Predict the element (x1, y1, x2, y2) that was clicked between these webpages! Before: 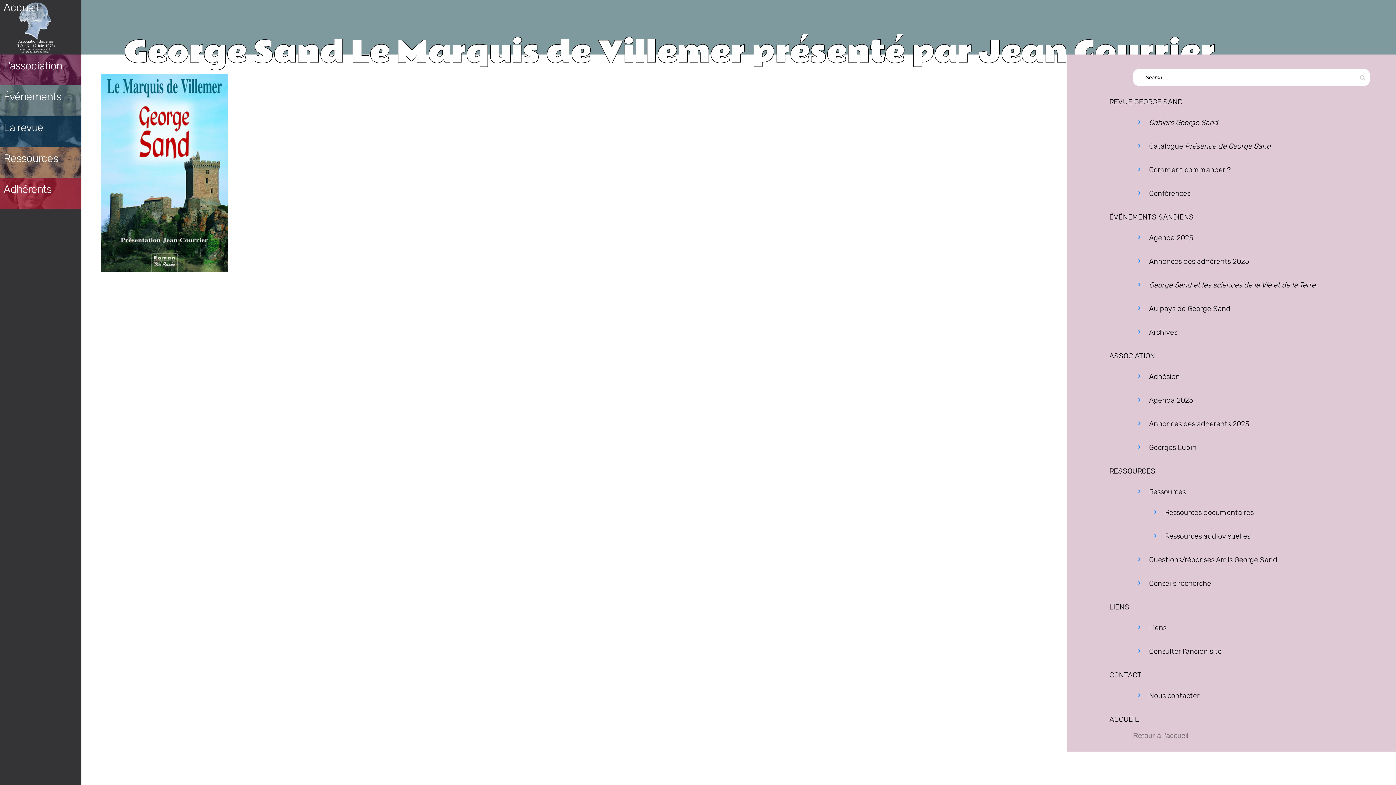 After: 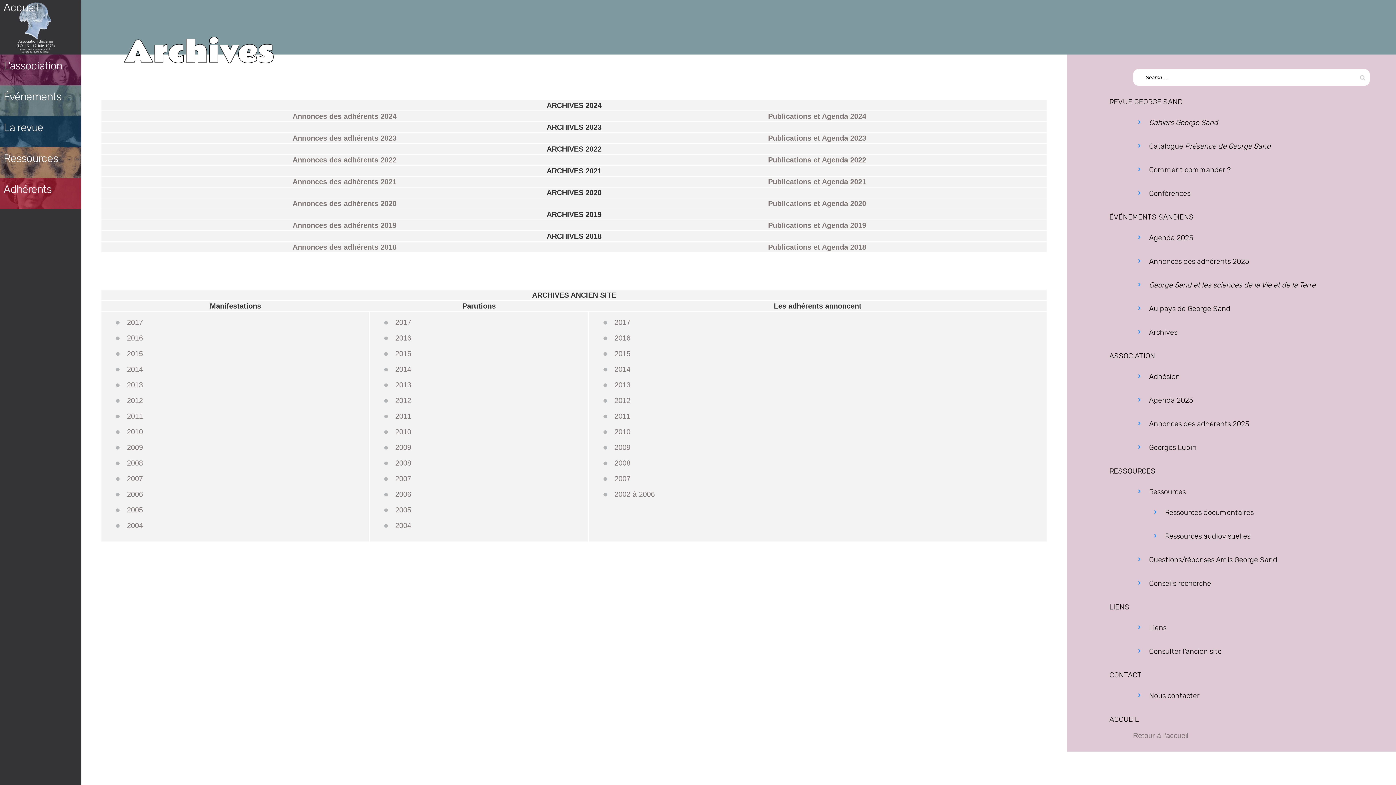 Action: bbox: (1149, 328, 1177, 336) label: Archives